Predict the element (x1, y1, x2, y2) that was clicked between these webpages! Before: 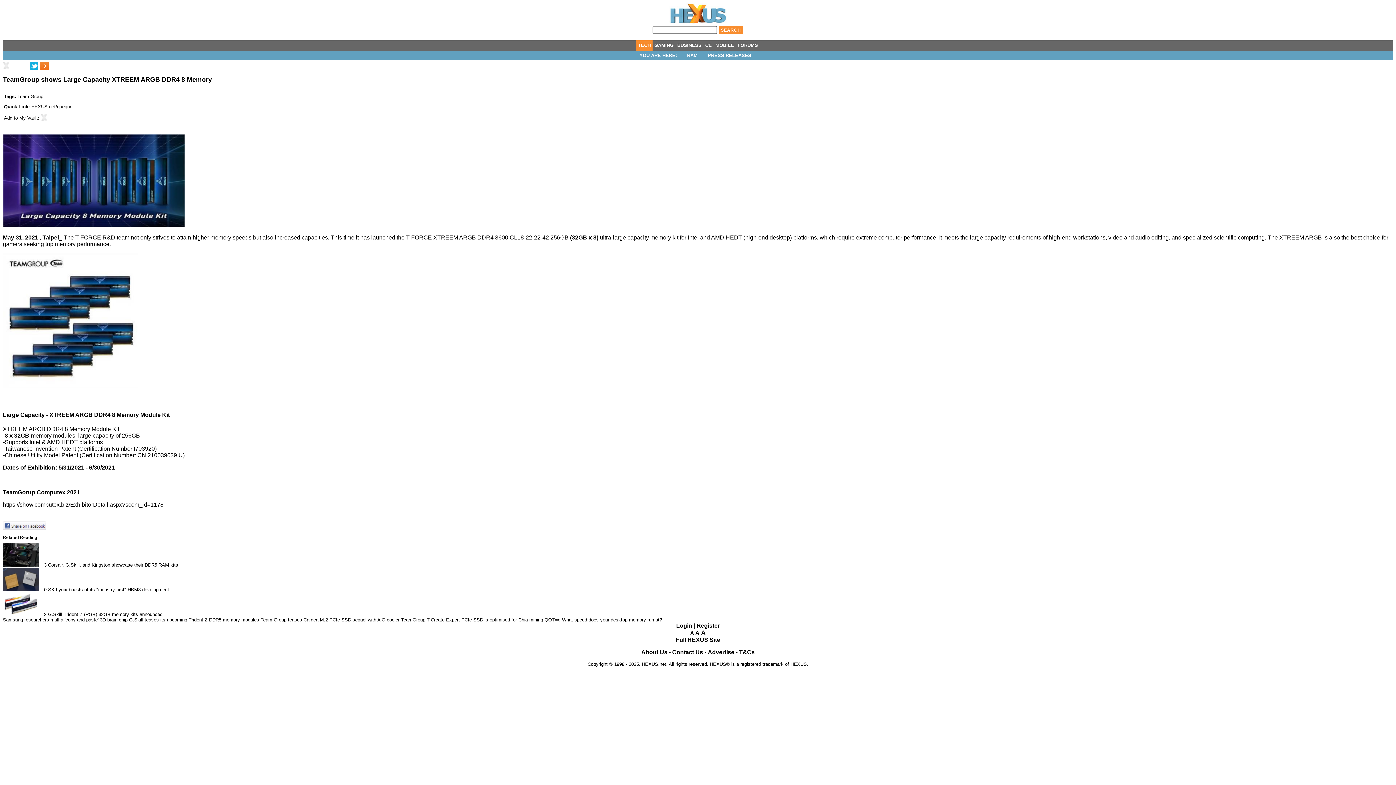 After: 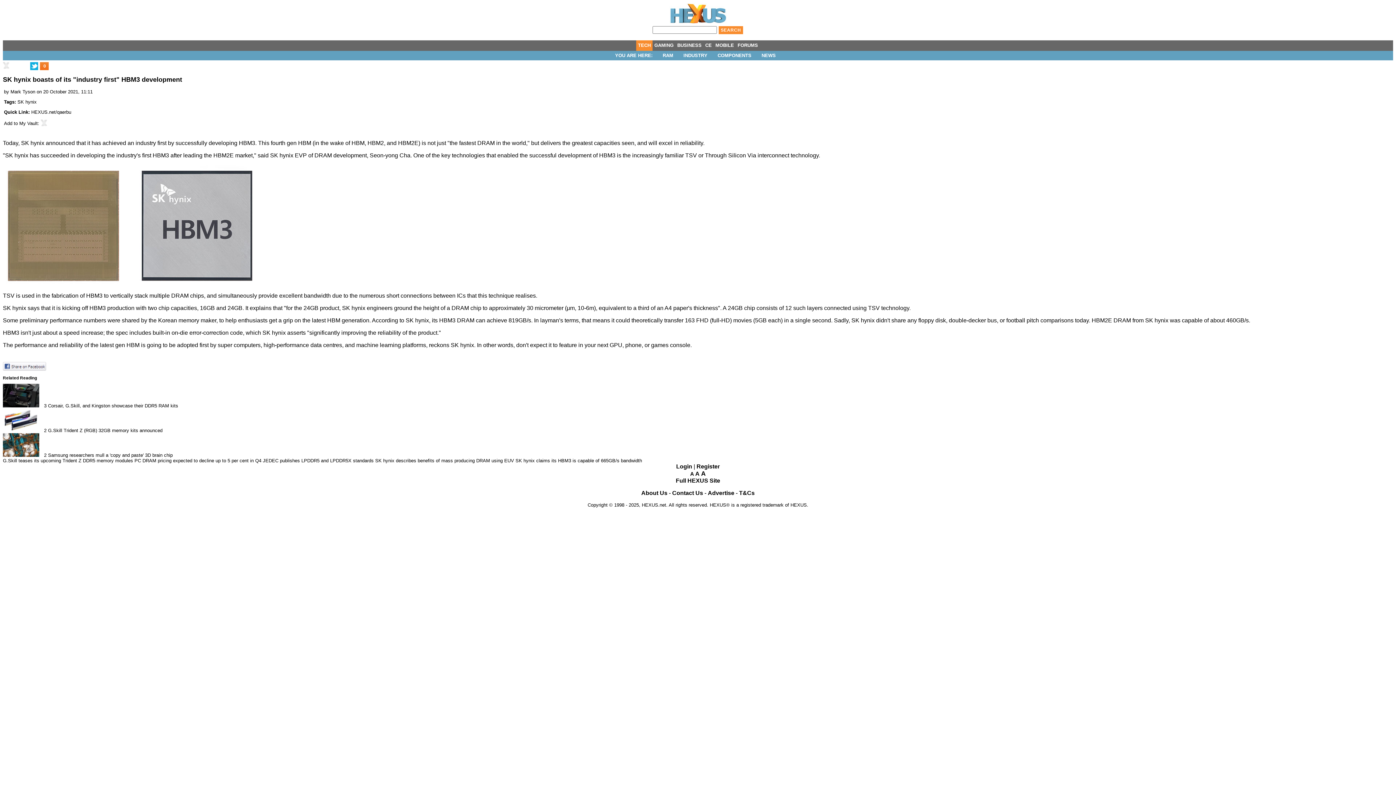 Action: label:   bbox: (2, 587, 40, 592)